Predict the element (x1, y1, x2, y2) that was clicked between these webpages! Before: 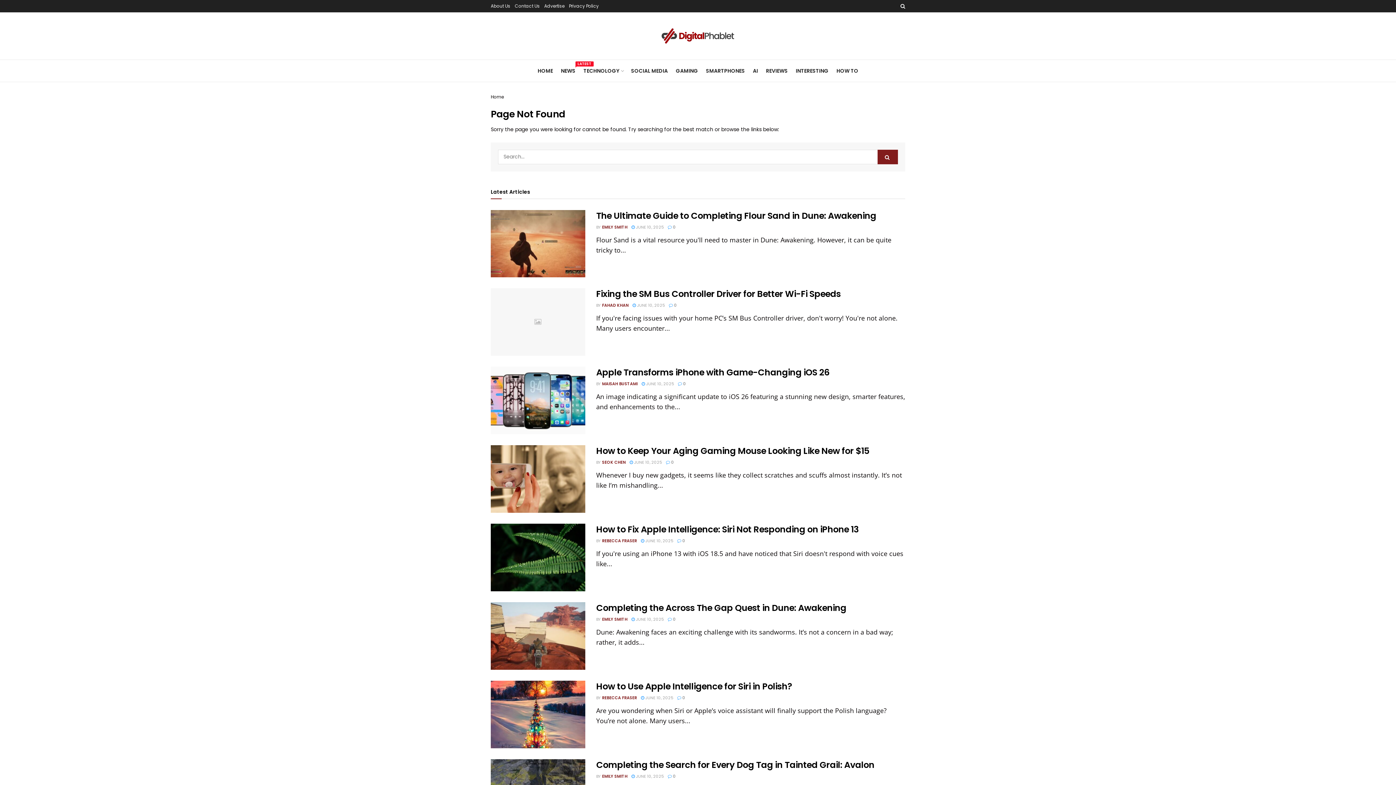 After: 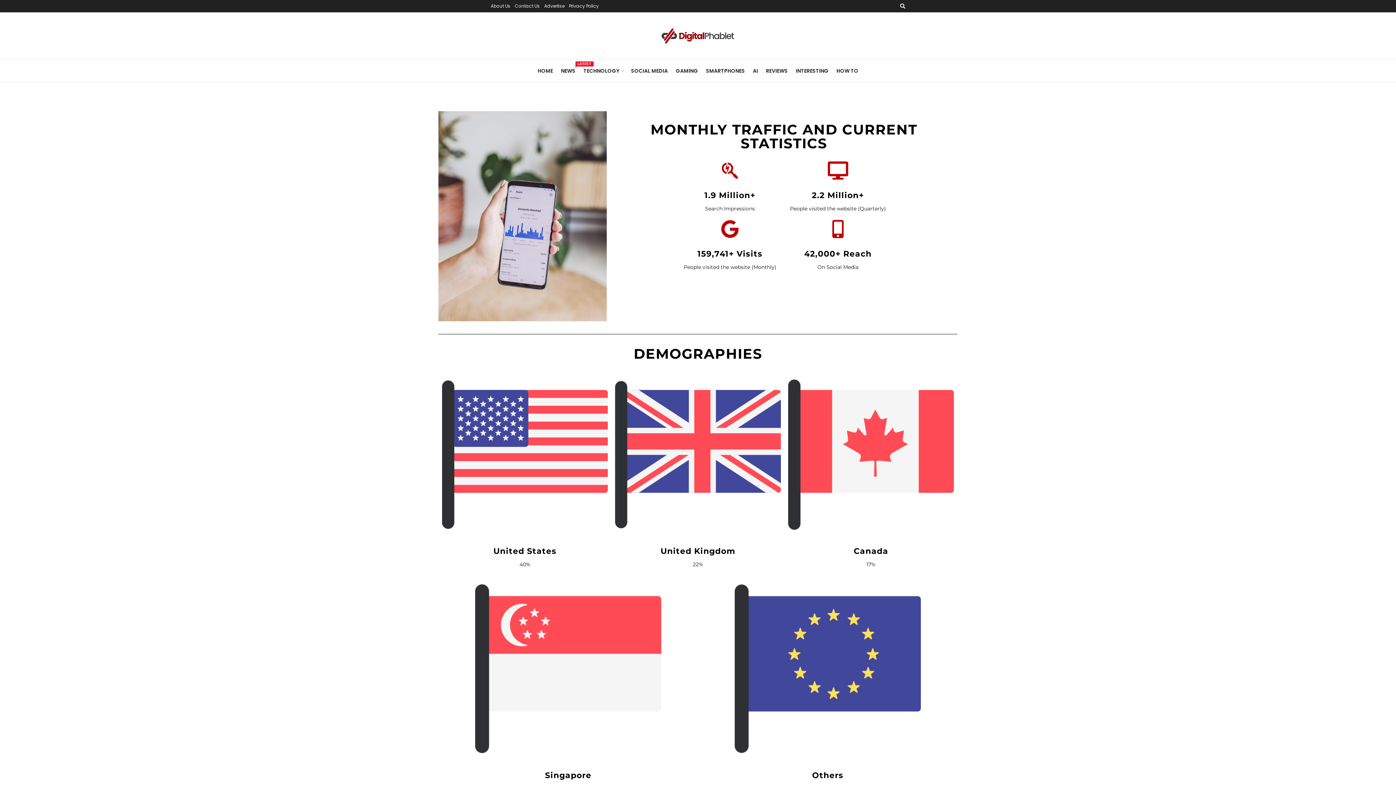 Action: label: Advertise bbox: (544, 0, 564, 12)